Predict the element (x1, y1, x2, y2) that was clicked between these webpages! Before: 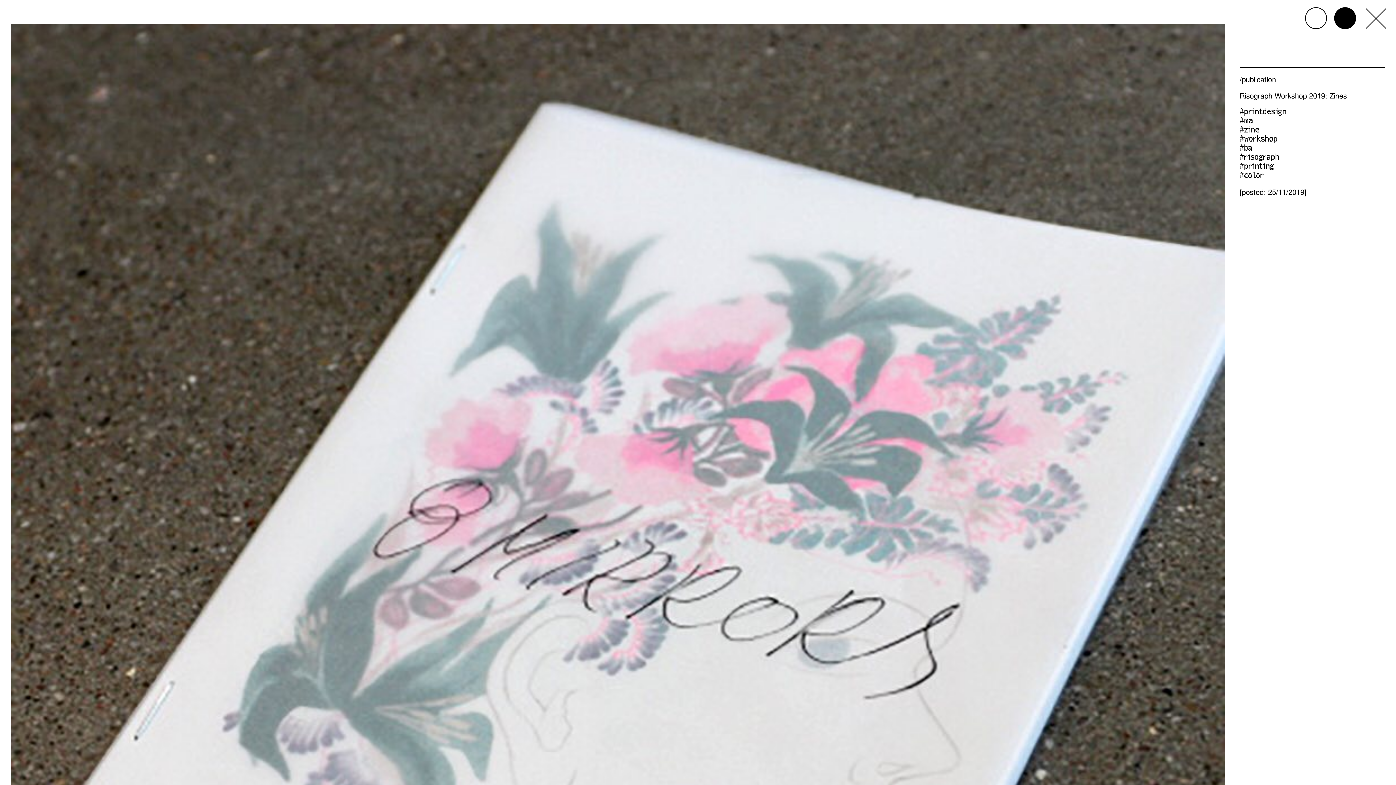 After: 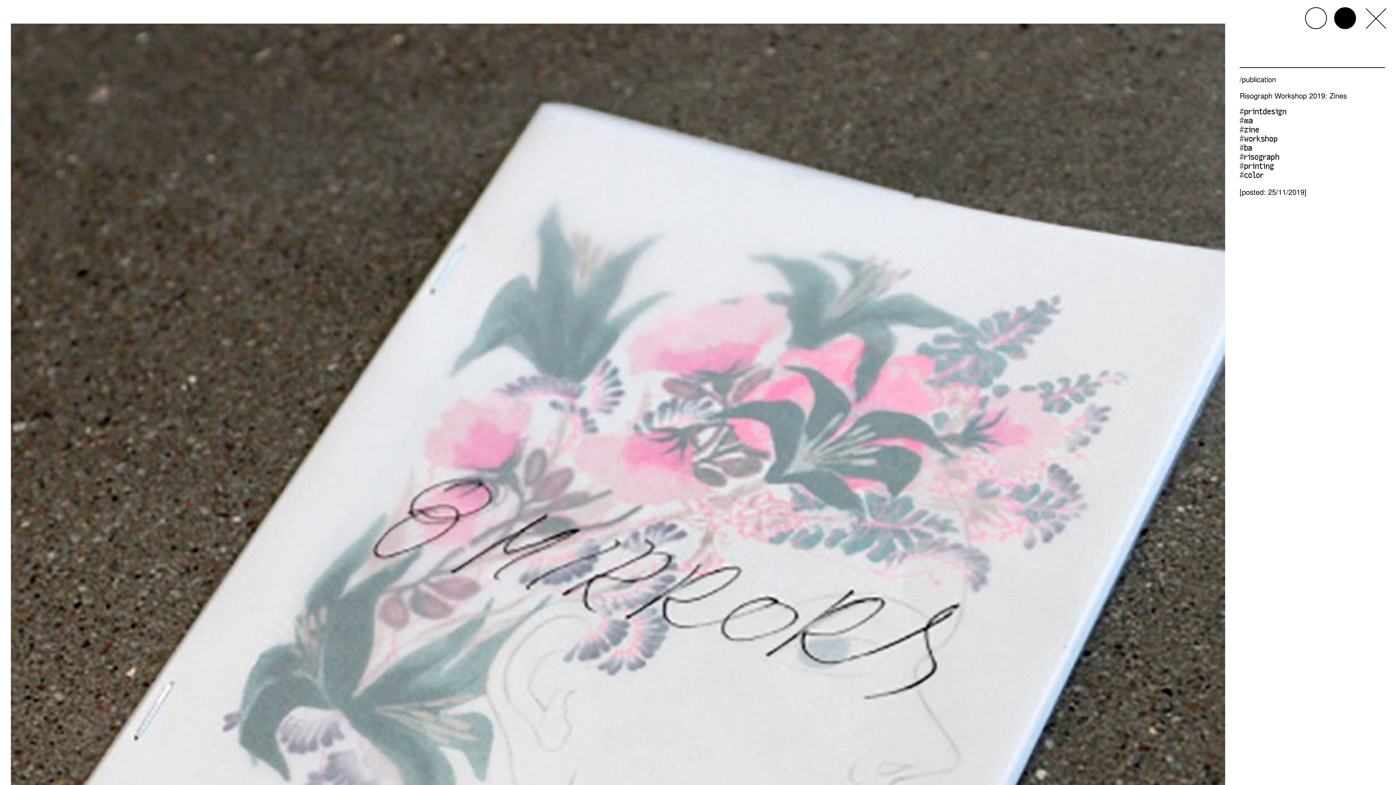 Action: bbox: (1305, 7, 1327, 29)